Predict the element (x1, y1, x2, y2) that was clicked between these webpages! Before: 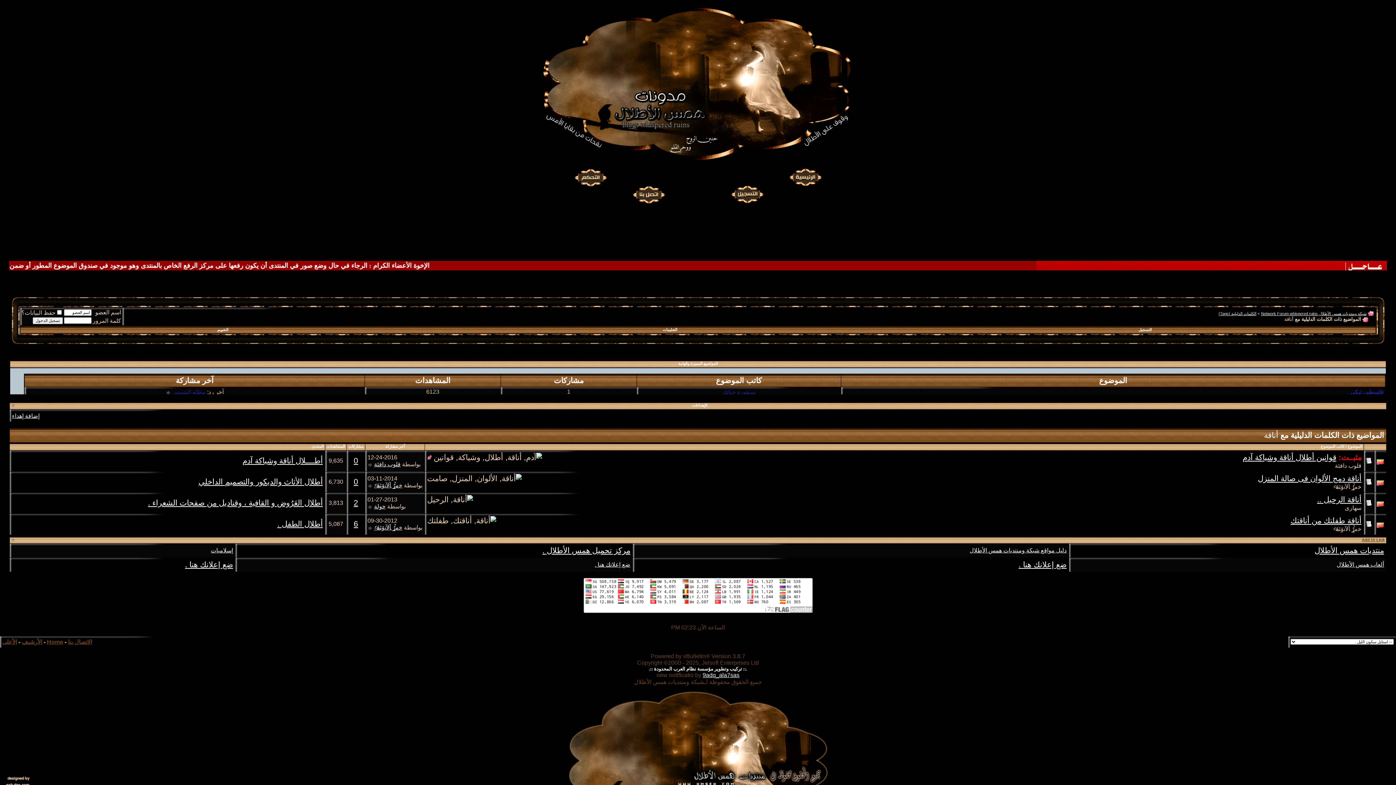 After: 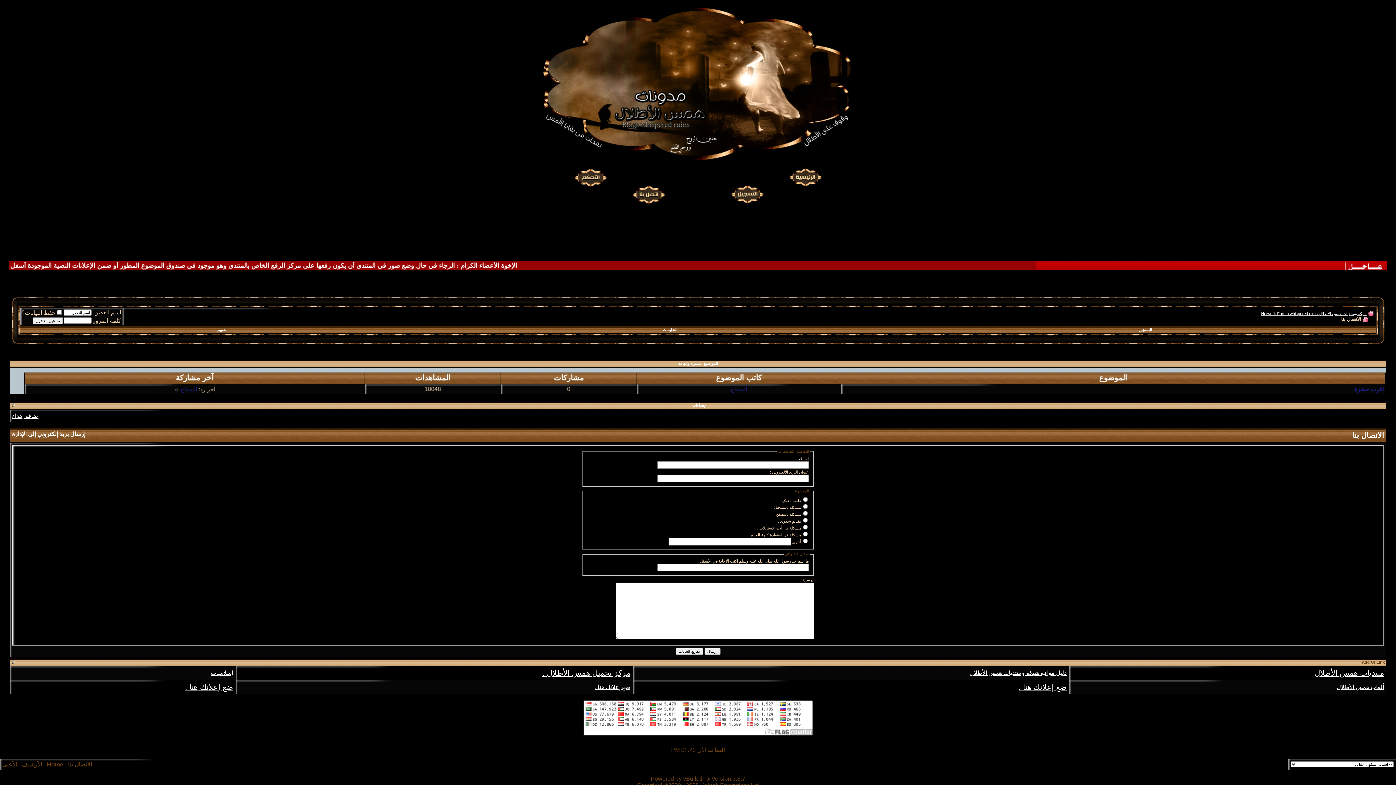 Action: label: الاتصال بنا bbox: (68, 639, 92, 645)